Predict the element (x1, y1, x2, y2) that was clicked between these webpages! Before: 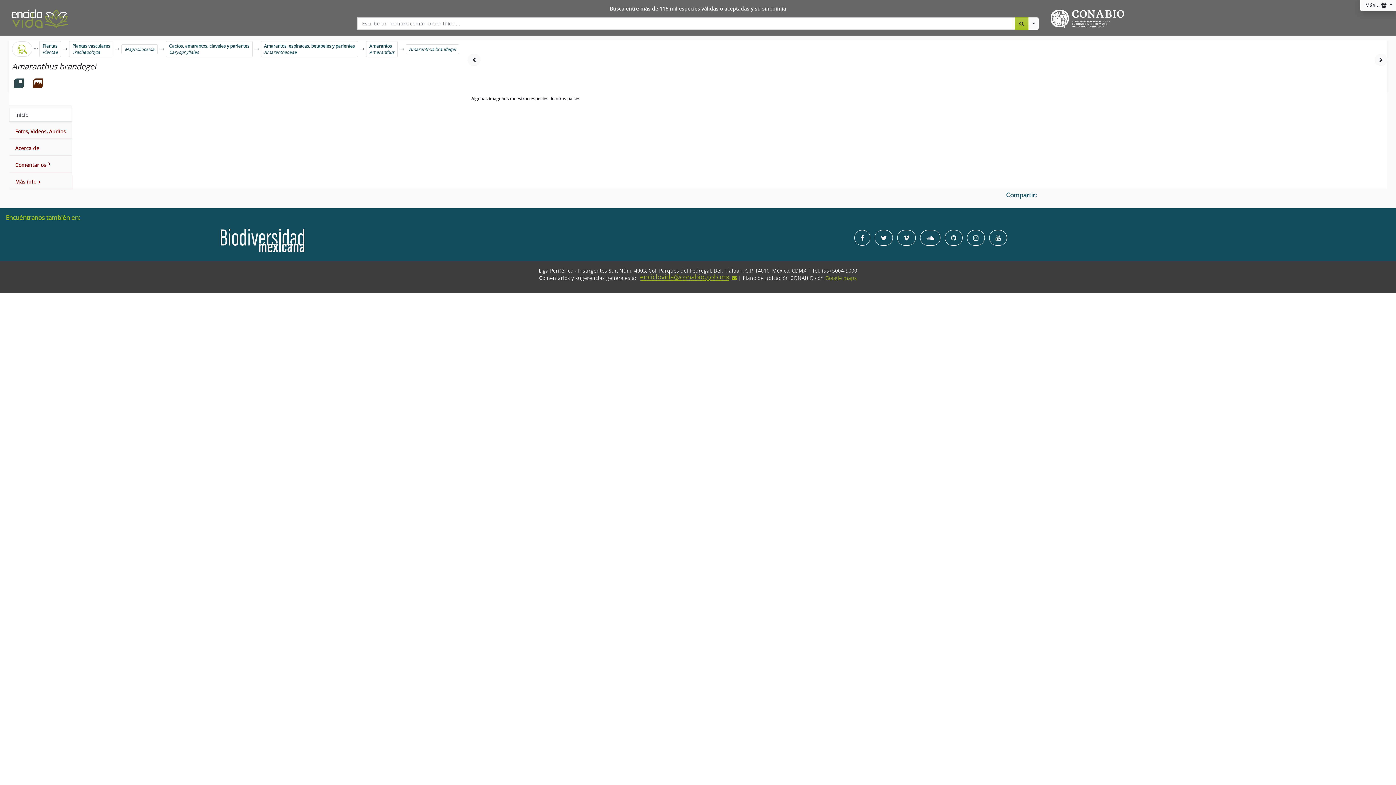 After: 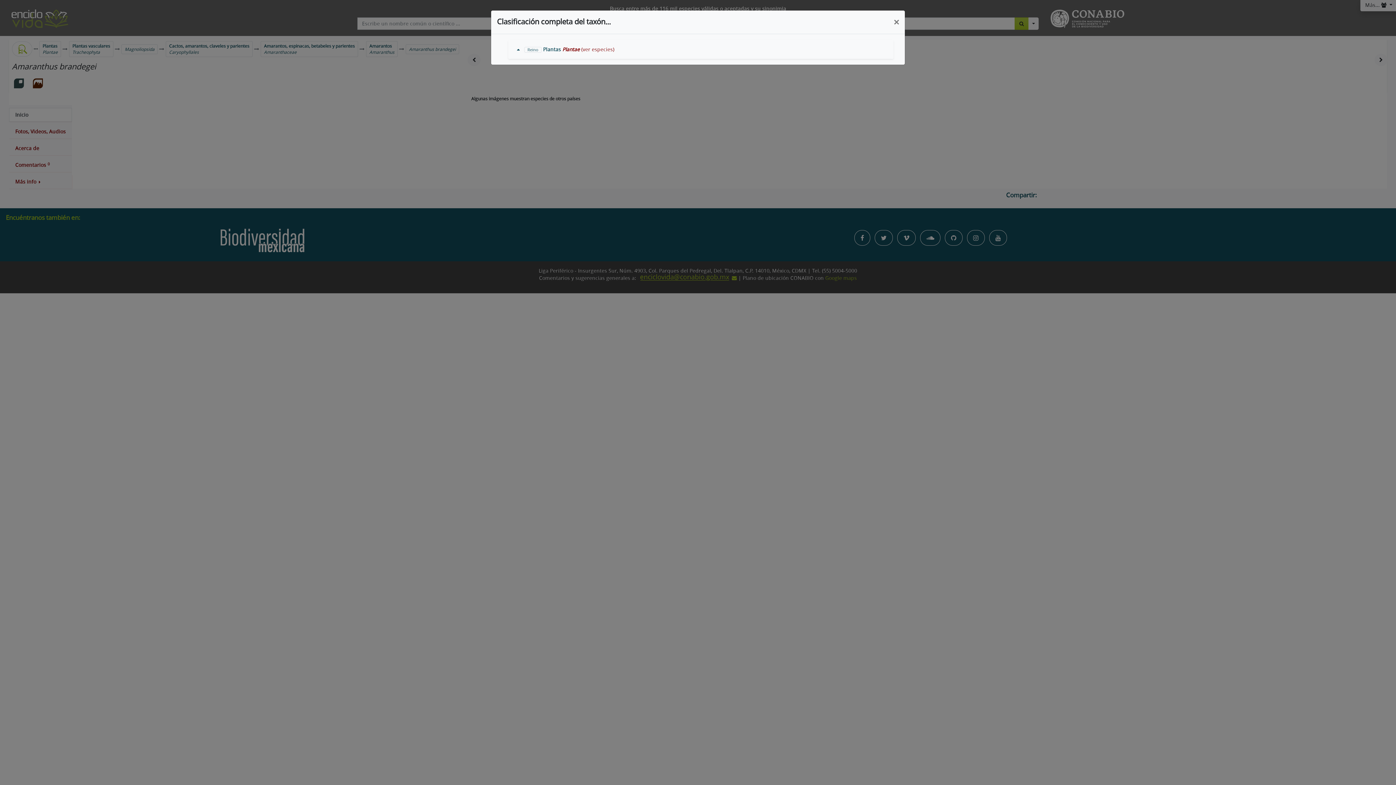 Action: label: Plantas
Plantae bbox: (39, 41, 61, 57)